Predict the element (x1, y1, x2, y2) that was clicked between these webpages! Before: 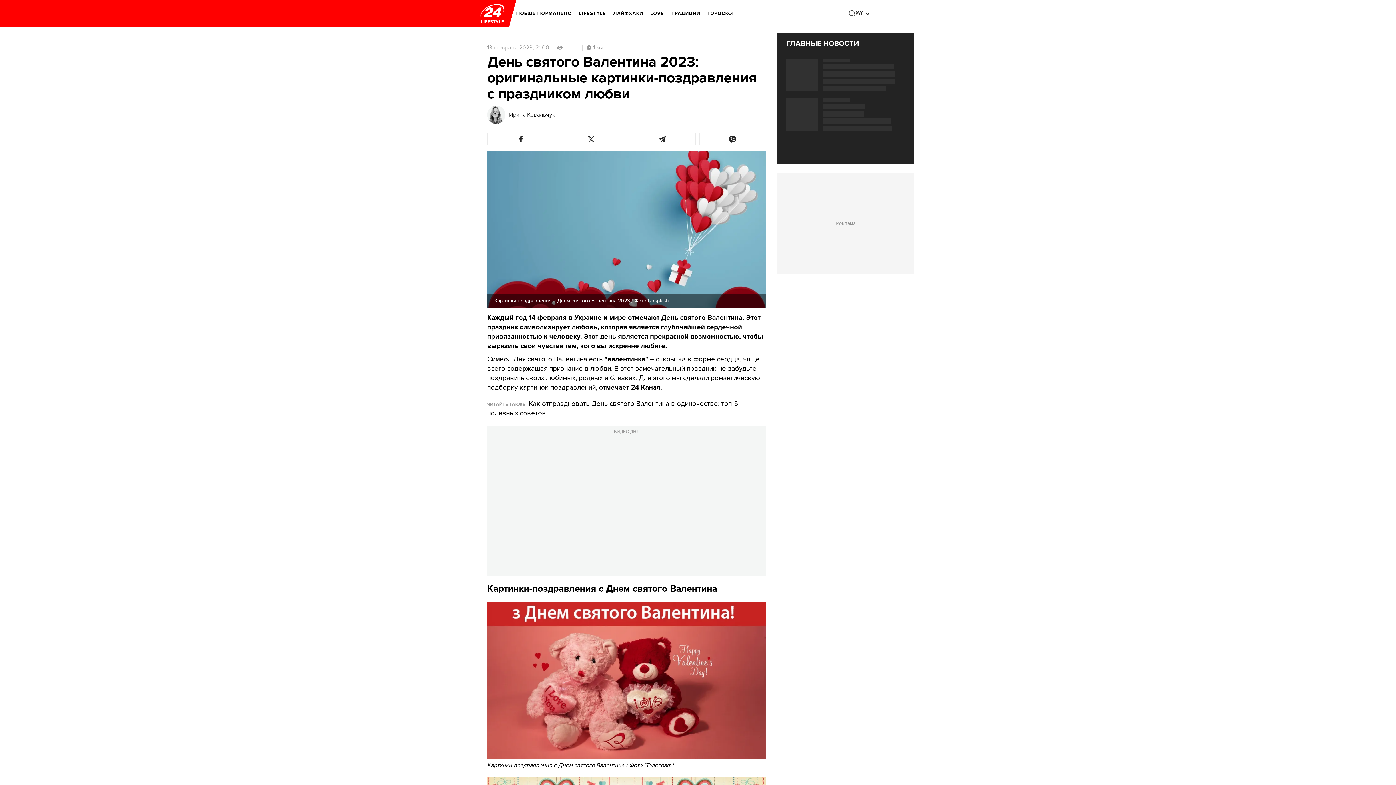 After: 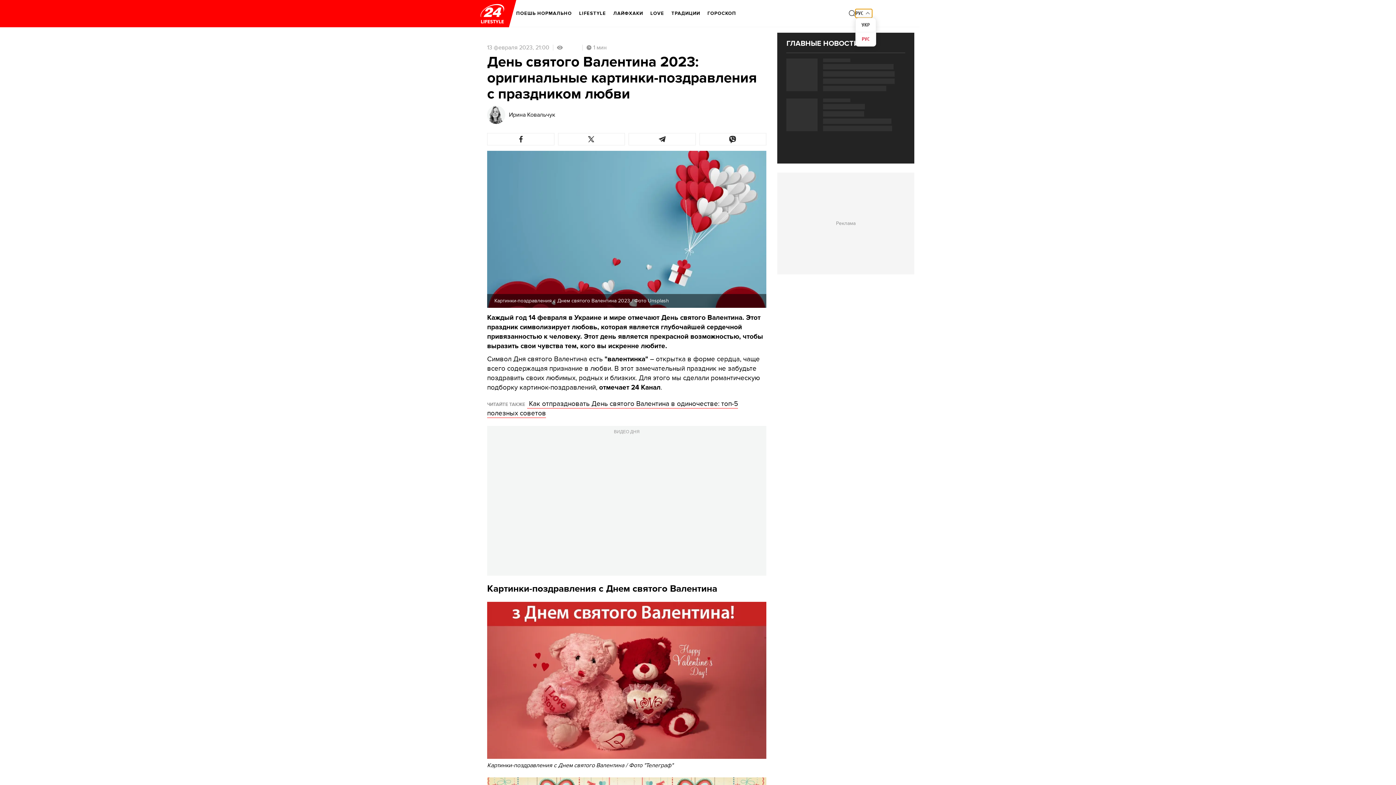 Action: label: РУС bbox: (855, 9, 872, 17)